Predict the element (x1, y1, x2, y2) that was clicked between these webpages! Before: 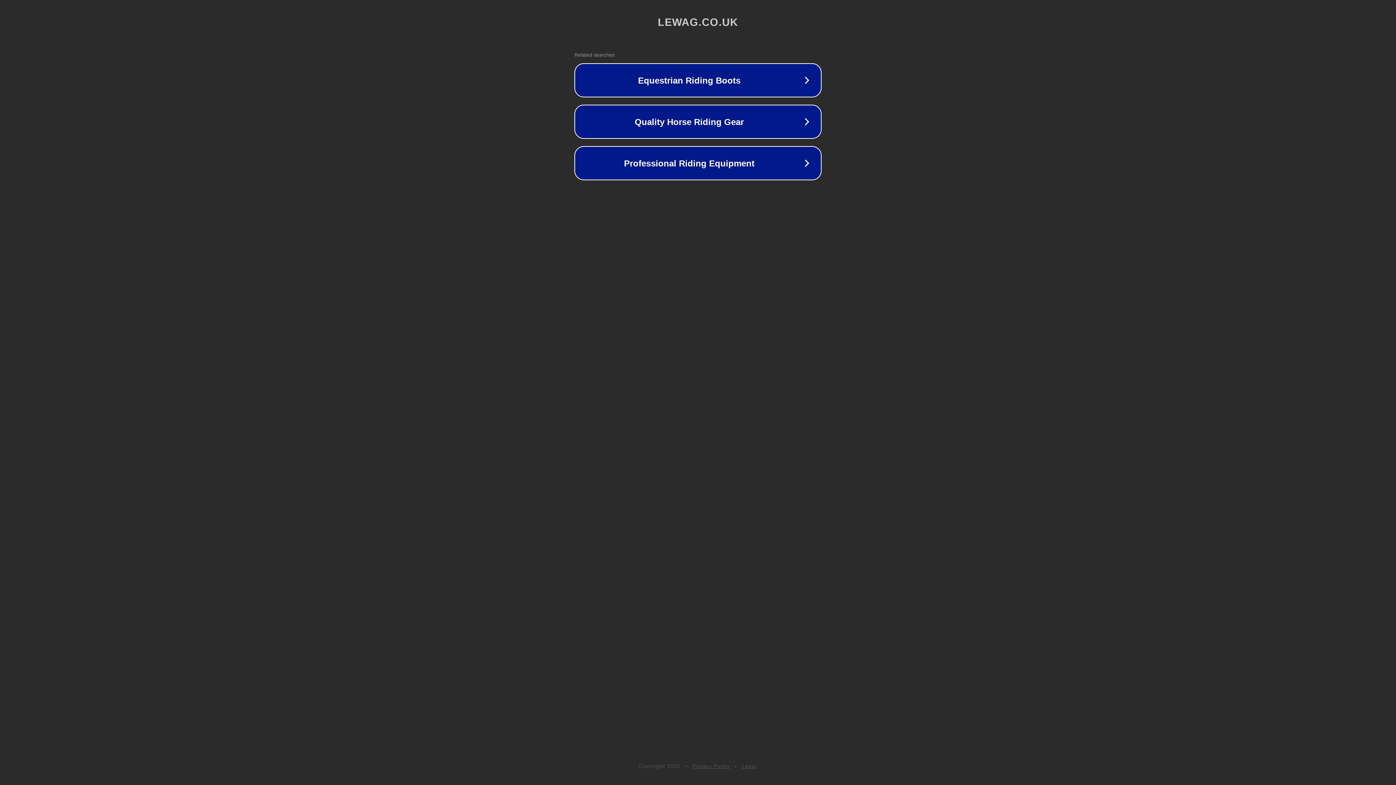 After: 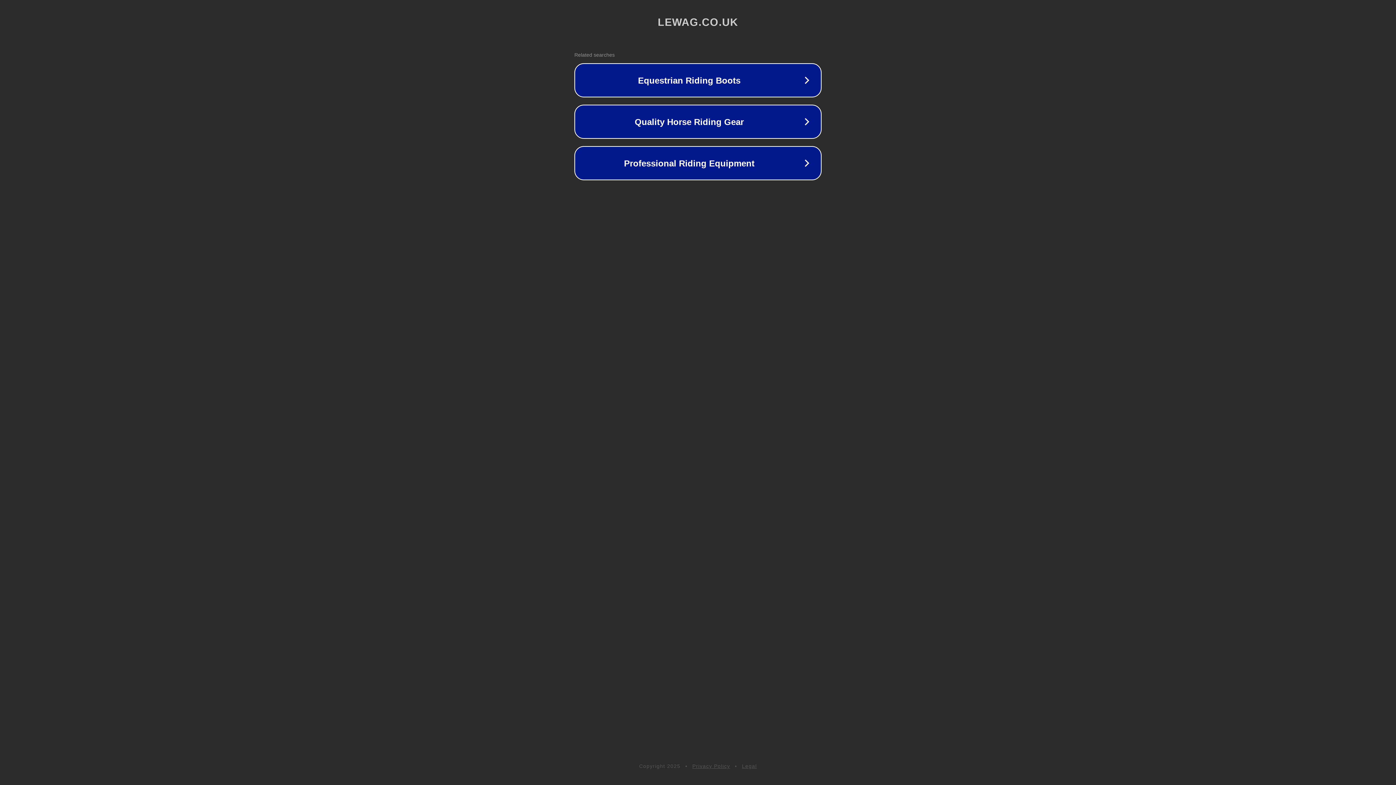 Action: label: Legal bbox: (742, 763, 757, 769)